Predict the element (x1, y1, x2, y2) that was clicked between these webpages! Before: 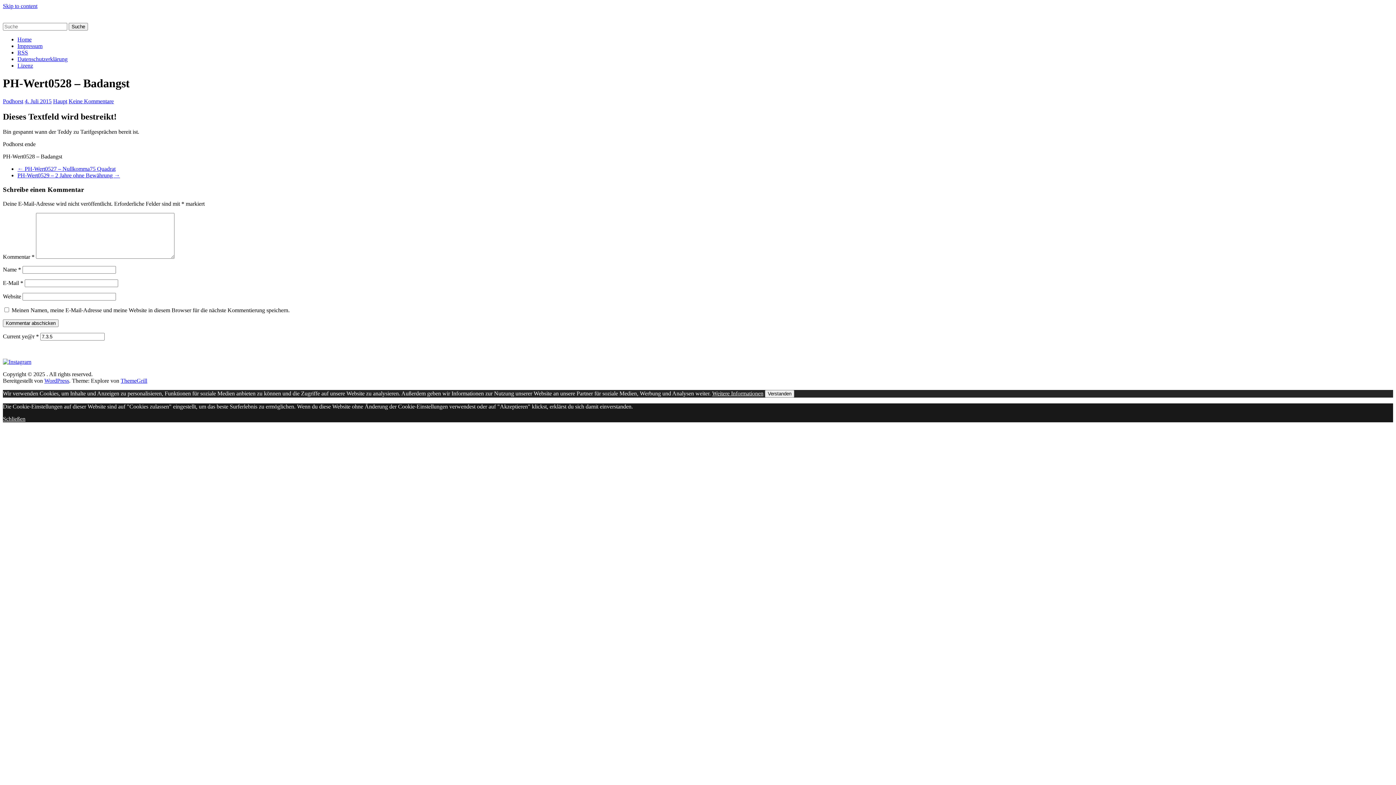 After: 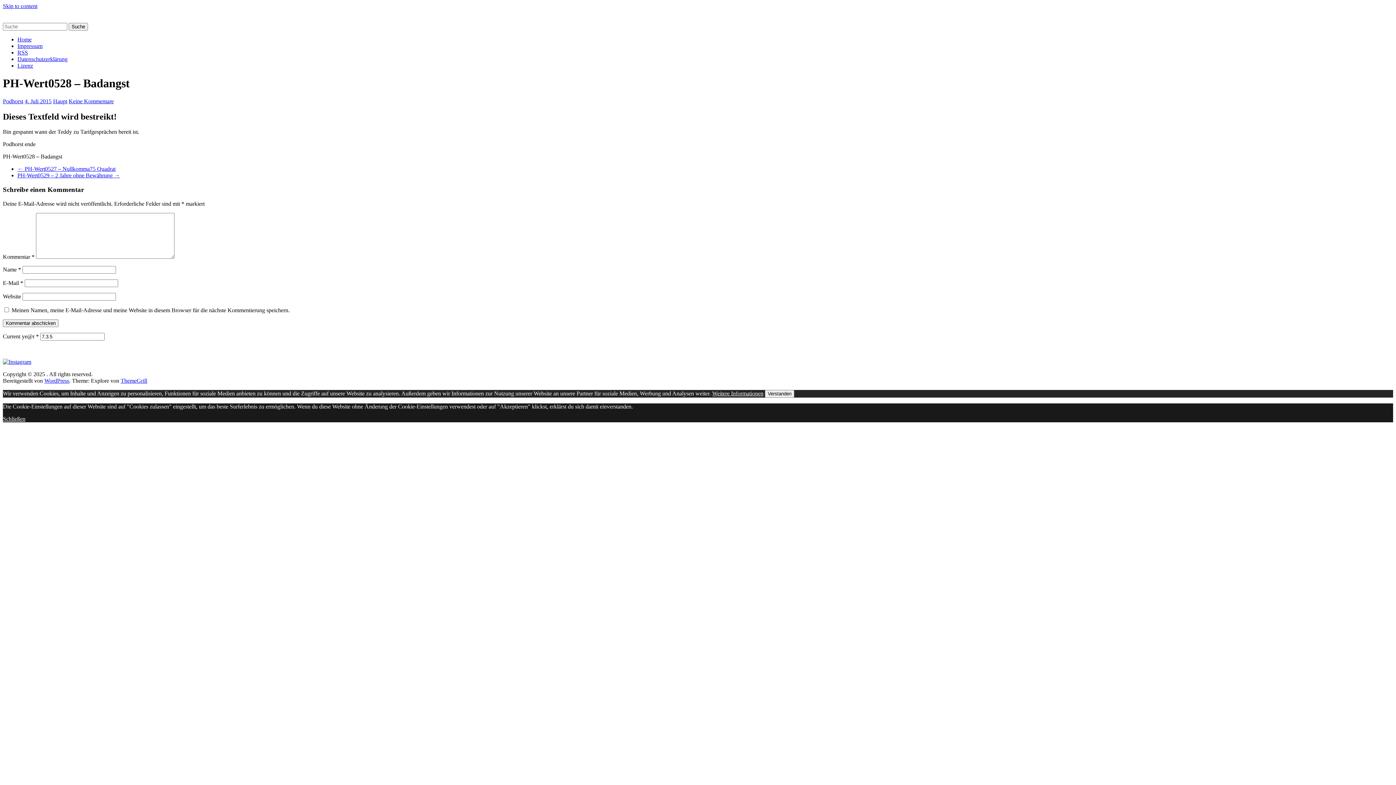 Action: label: WordPress bbox: (44, 377, 69, 383)